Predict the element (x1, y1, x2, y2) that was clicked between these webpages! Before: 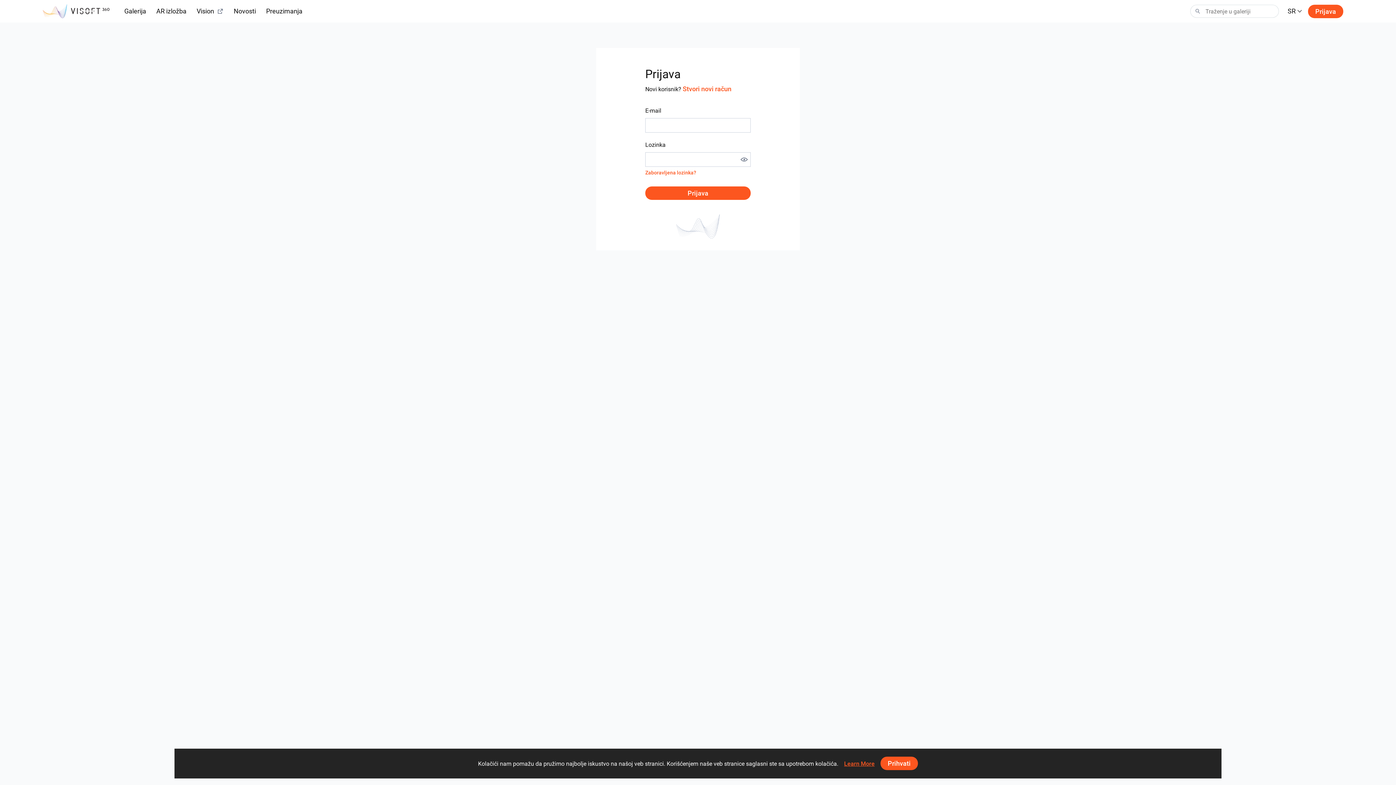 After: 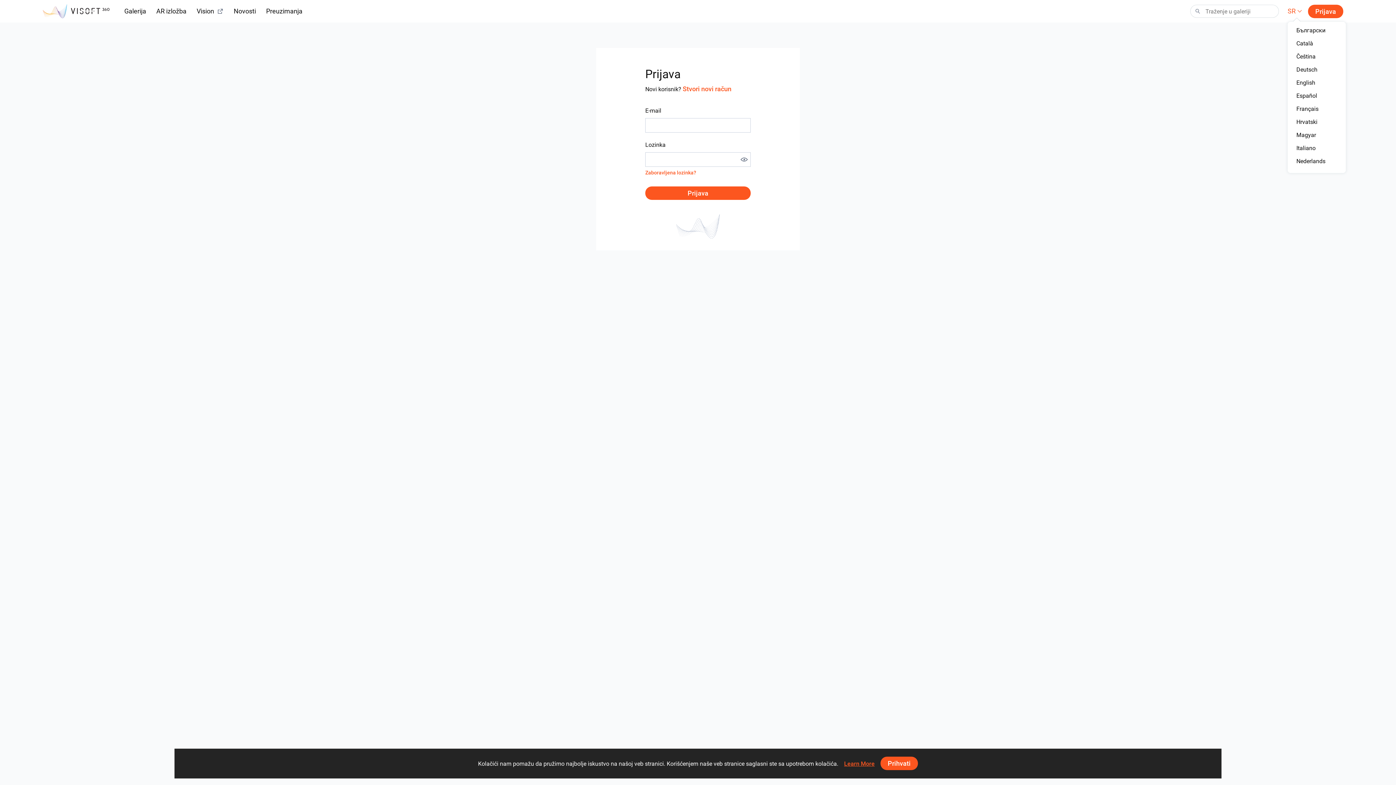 Action: label: SR bbox: (1288, 6, 1302, 16)